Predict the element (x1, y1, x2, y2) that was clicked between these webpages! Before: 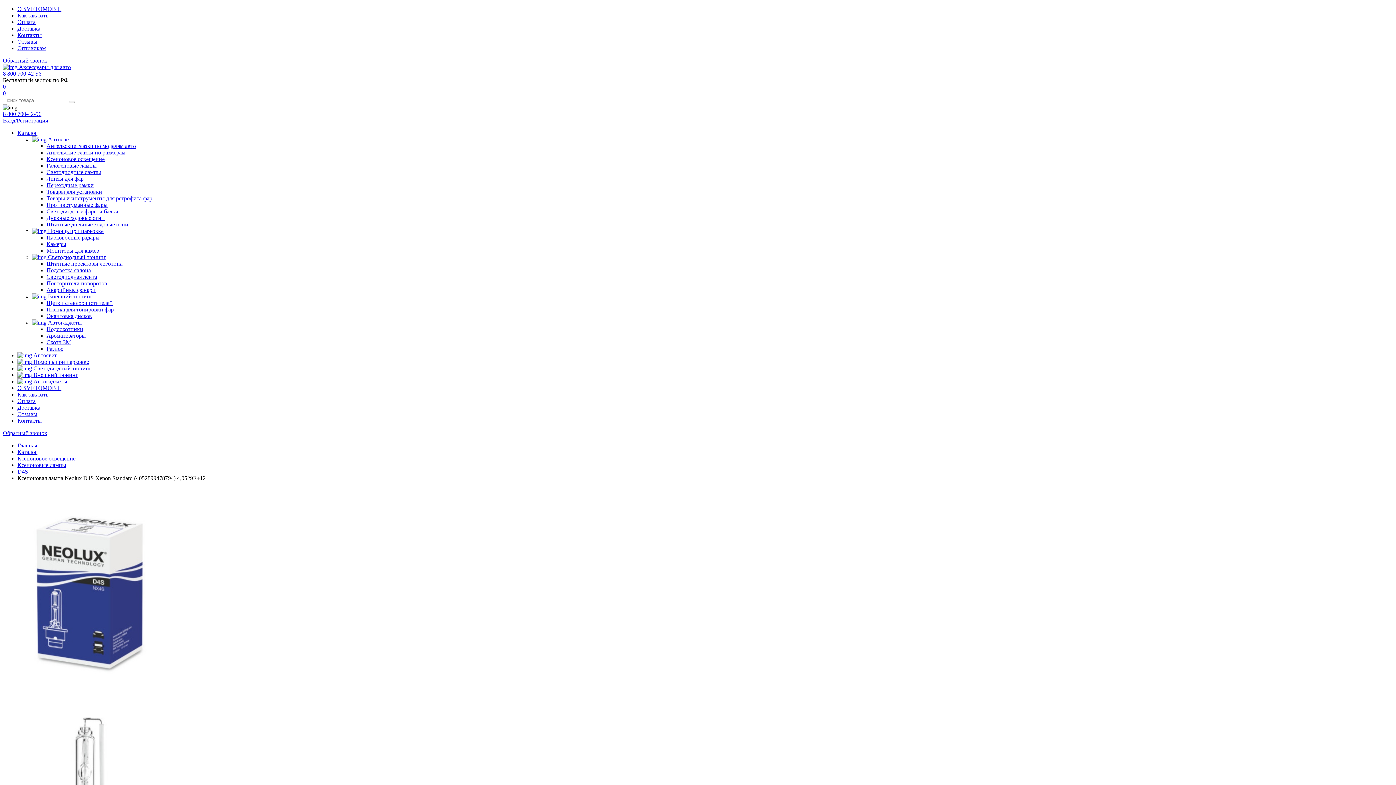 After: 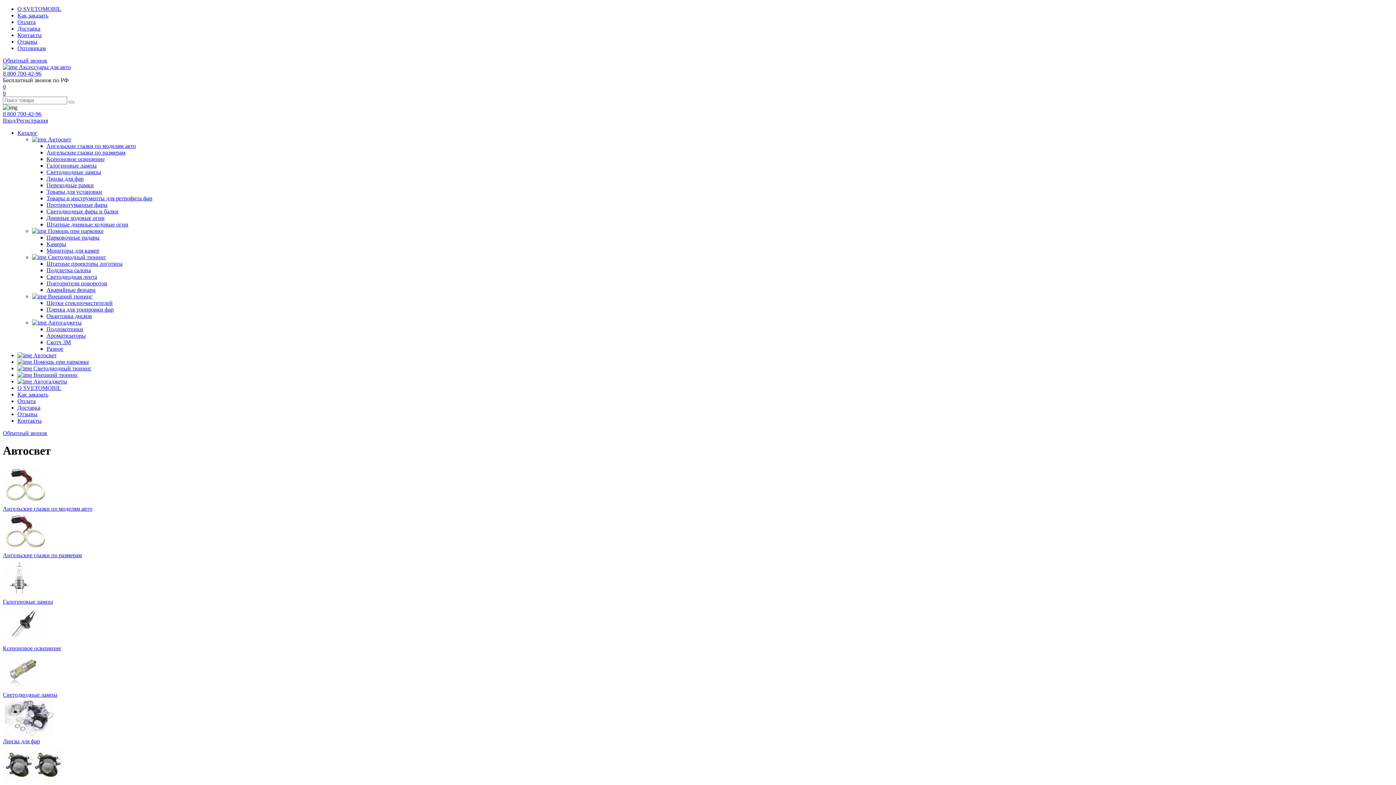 Action: bbox: (32, 136, 71, 142) label:  Автосвет